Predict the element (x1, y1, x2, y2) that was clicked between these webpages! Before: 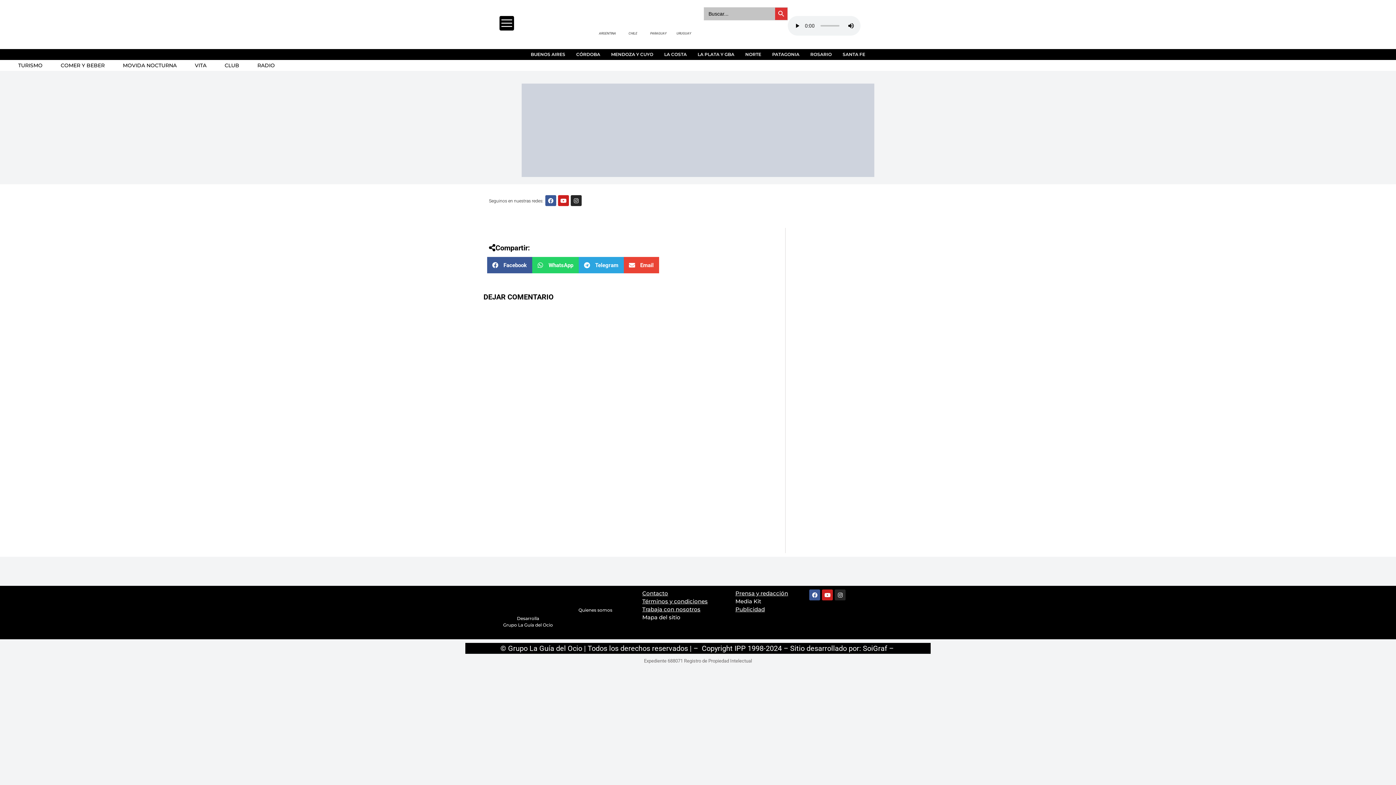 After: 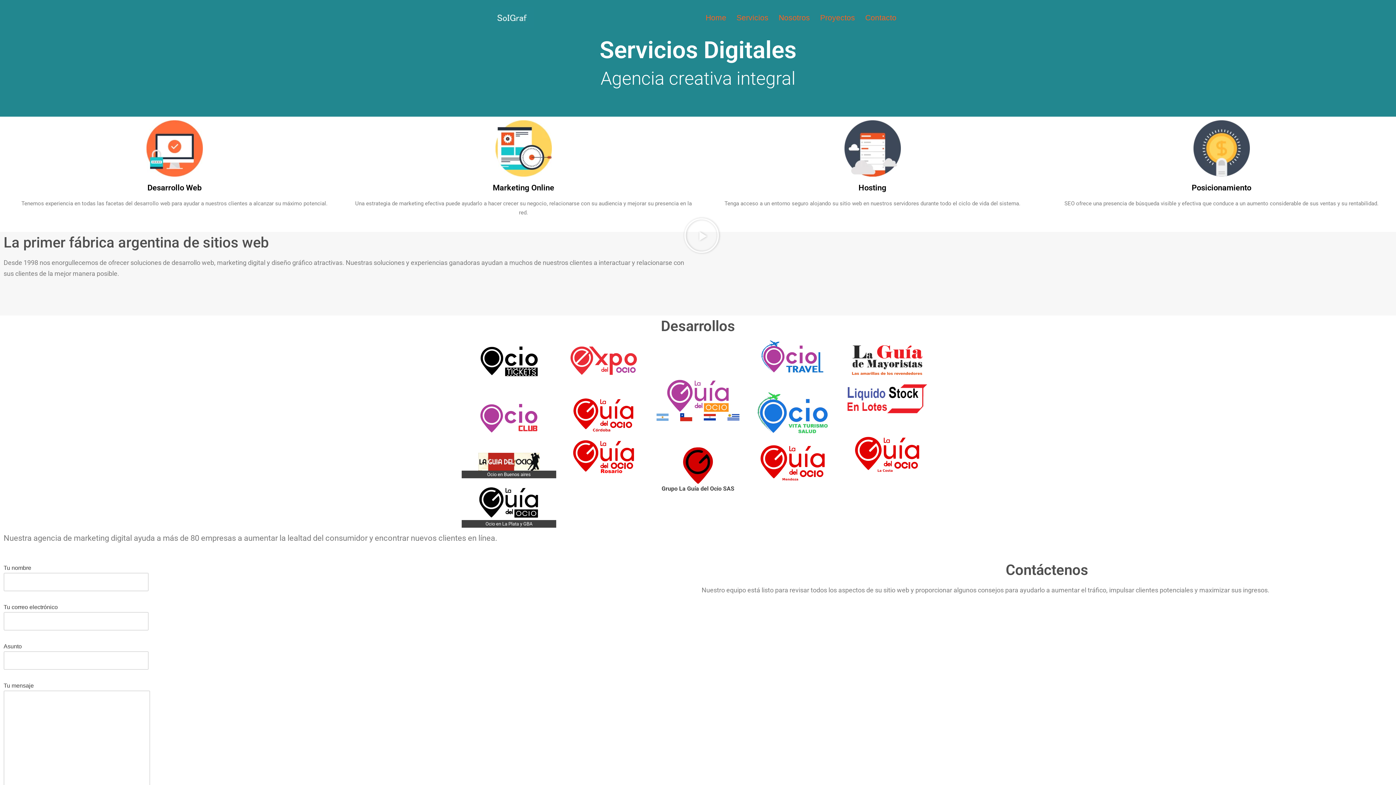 Action: bbox: (572, 589, 618, 607)